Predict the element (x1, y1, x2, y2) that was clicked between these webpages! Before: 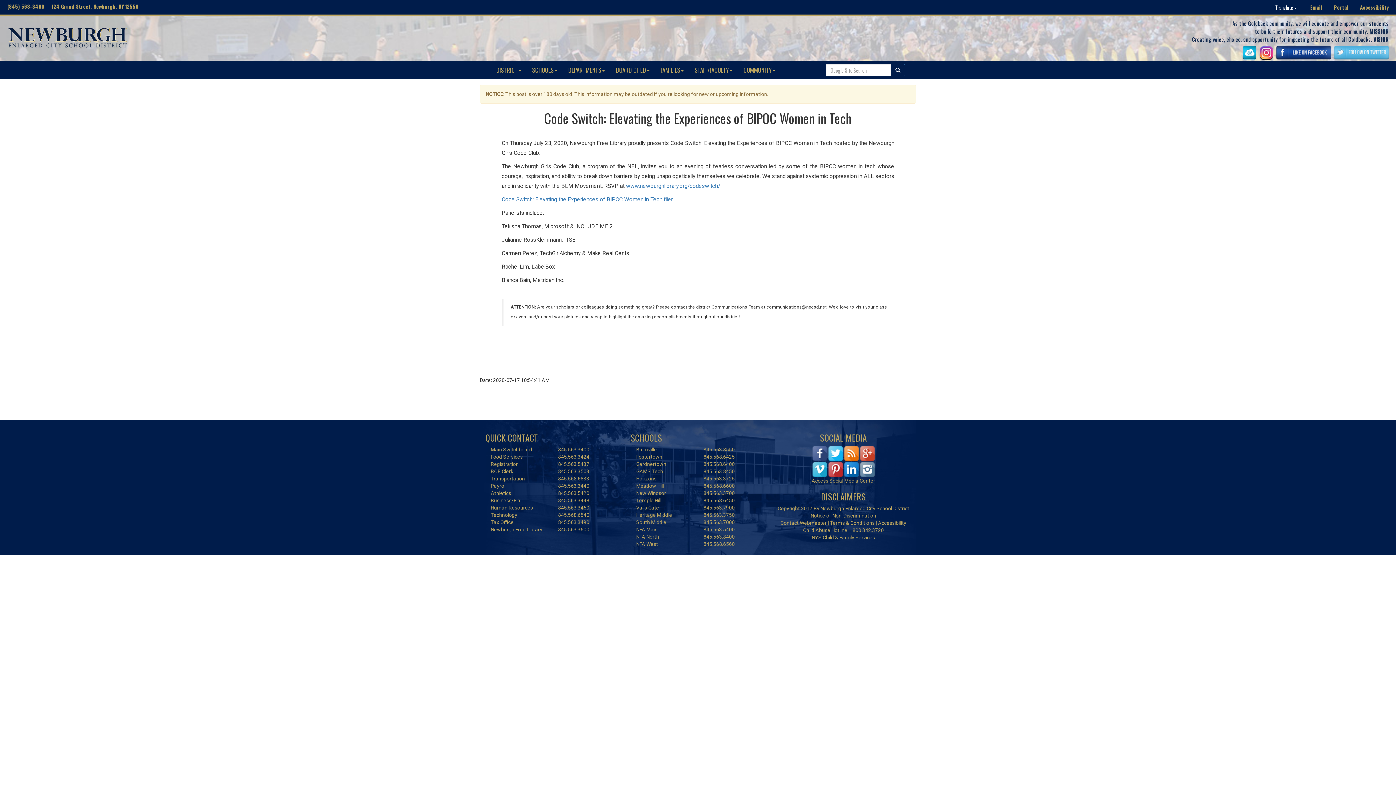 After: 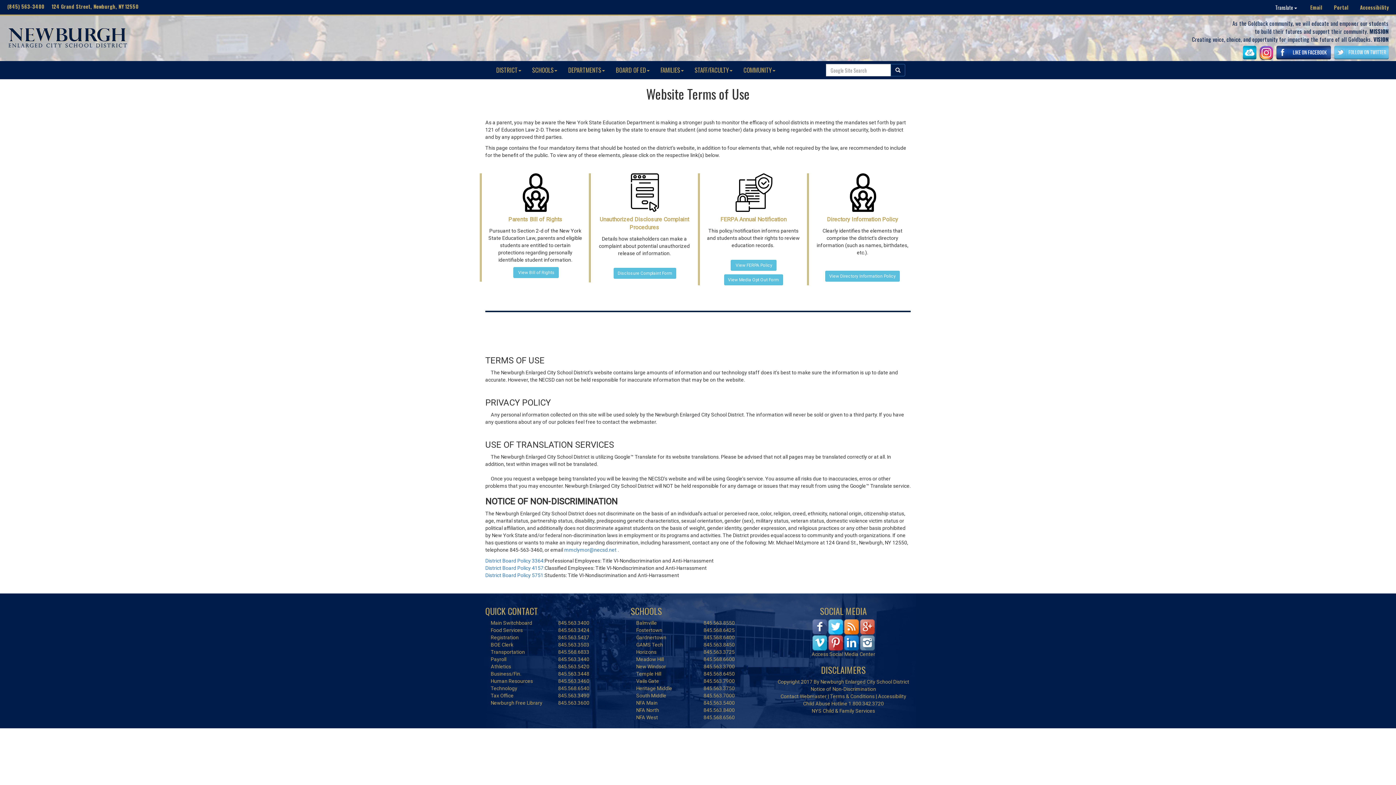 Action: bbox: (810, 513, 876, 518) label: Notice of Non-Discrimination